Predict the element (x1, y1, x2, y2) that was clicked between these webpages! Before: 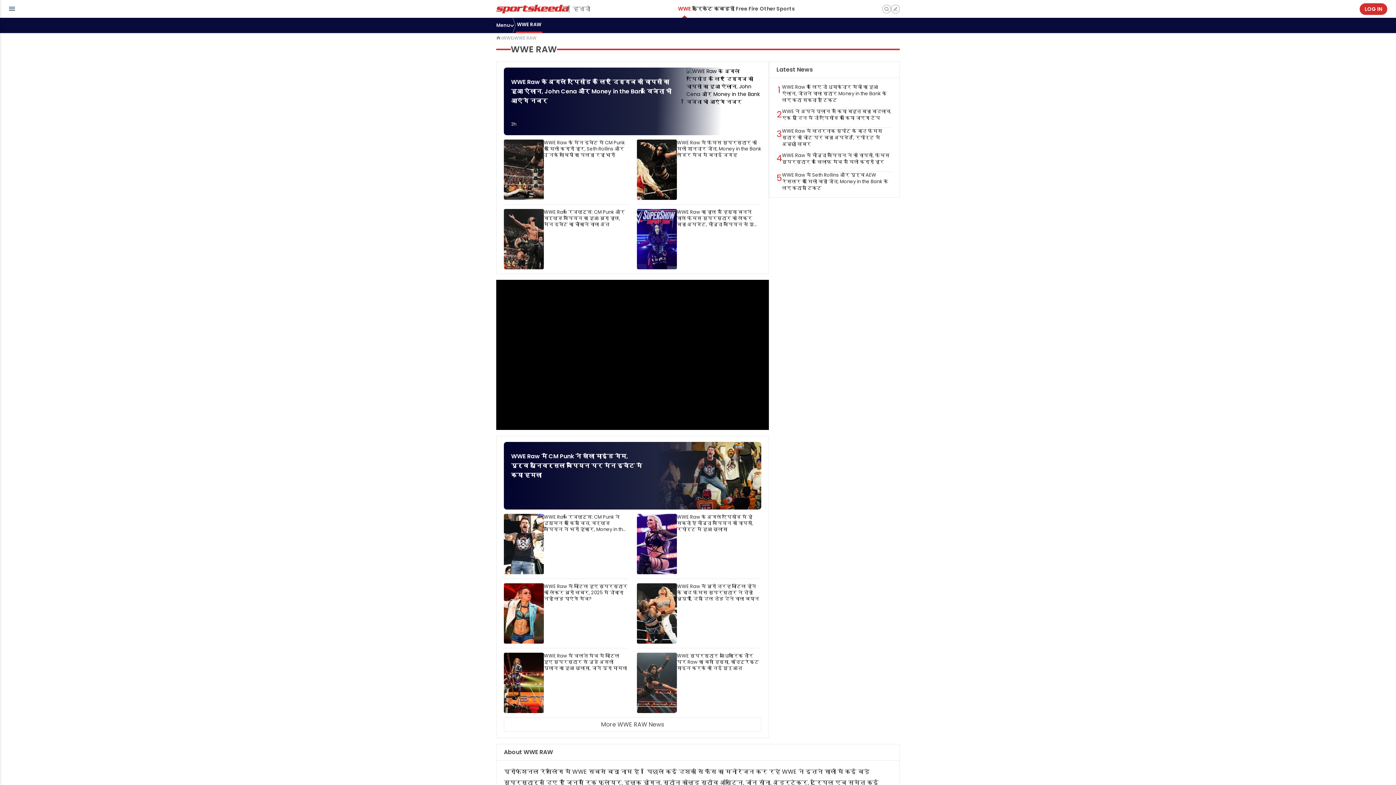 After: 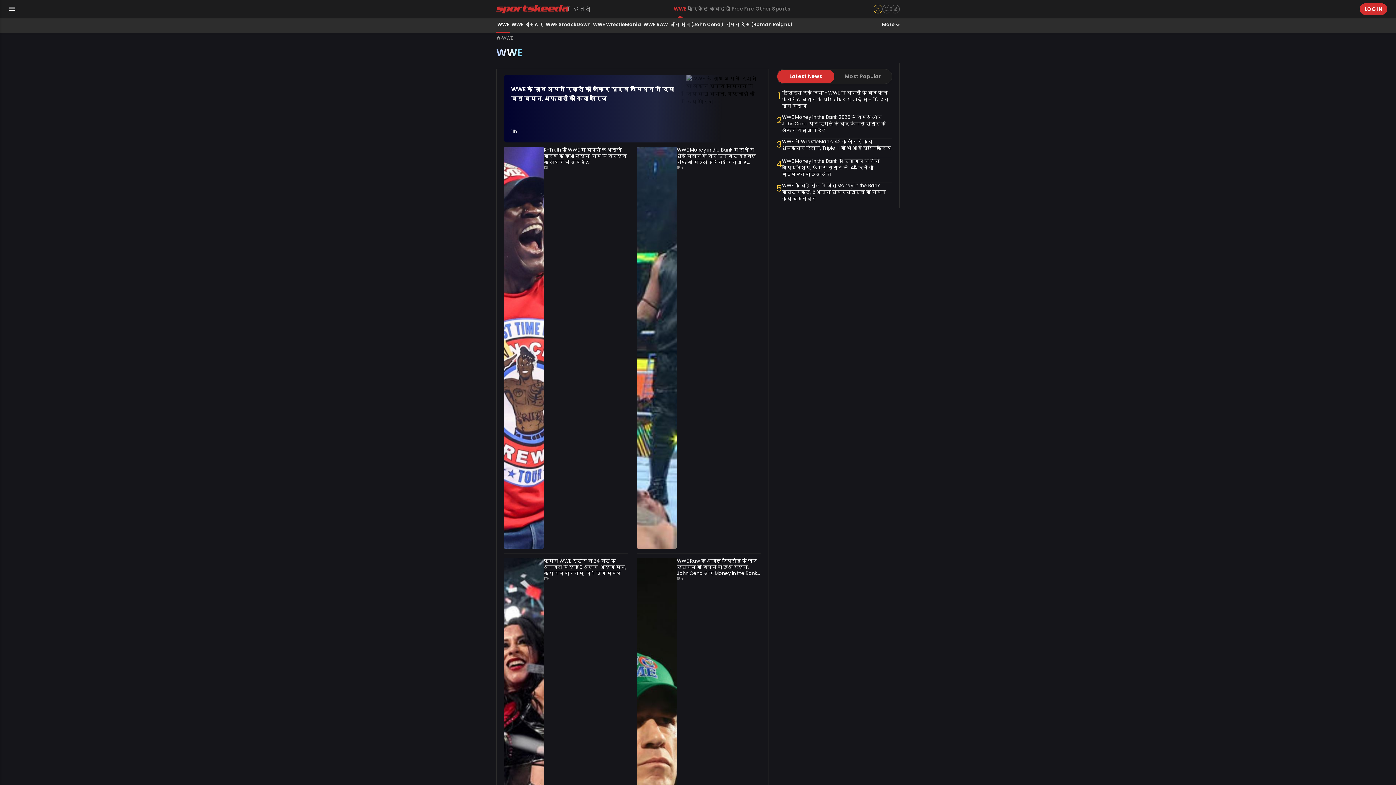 Action: label: WWE bbox: (502, 34, 513, 41)